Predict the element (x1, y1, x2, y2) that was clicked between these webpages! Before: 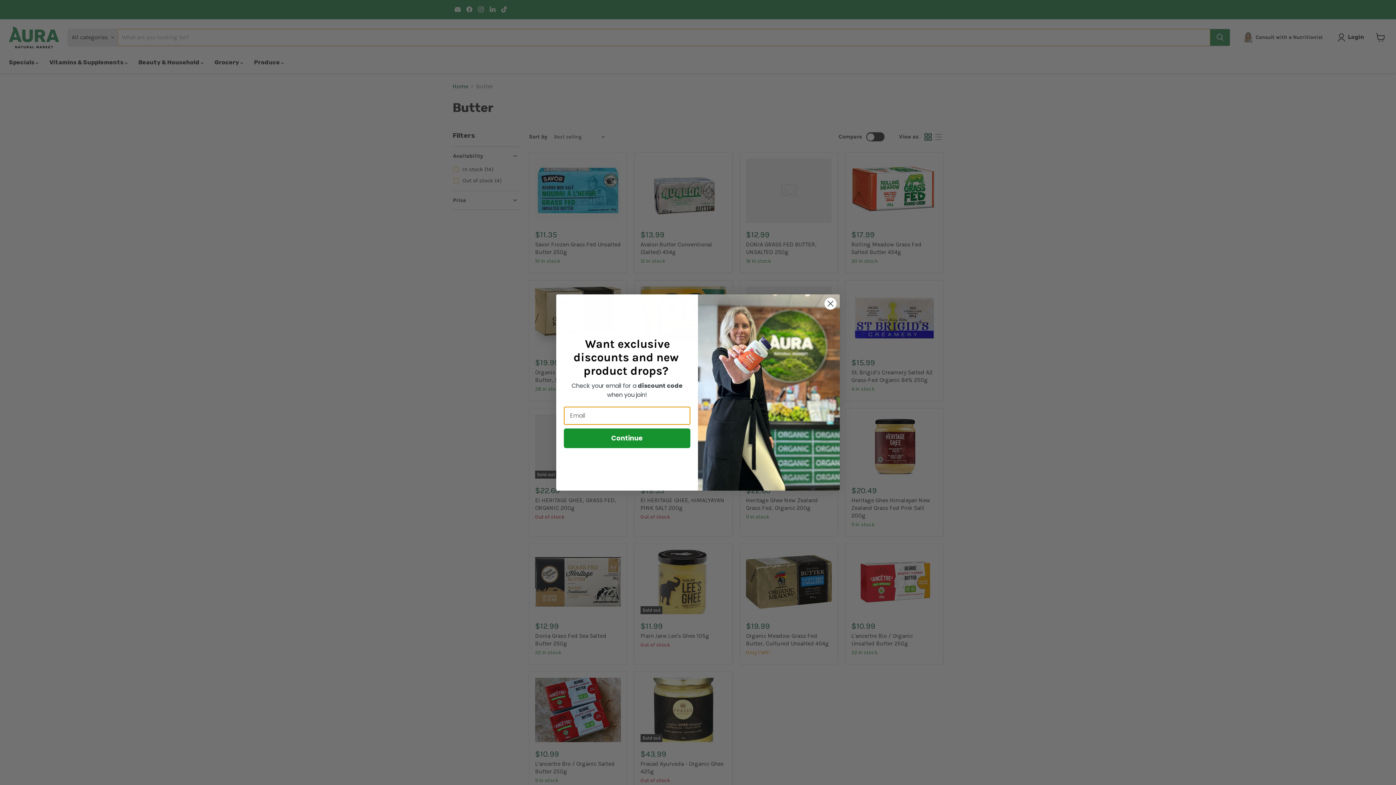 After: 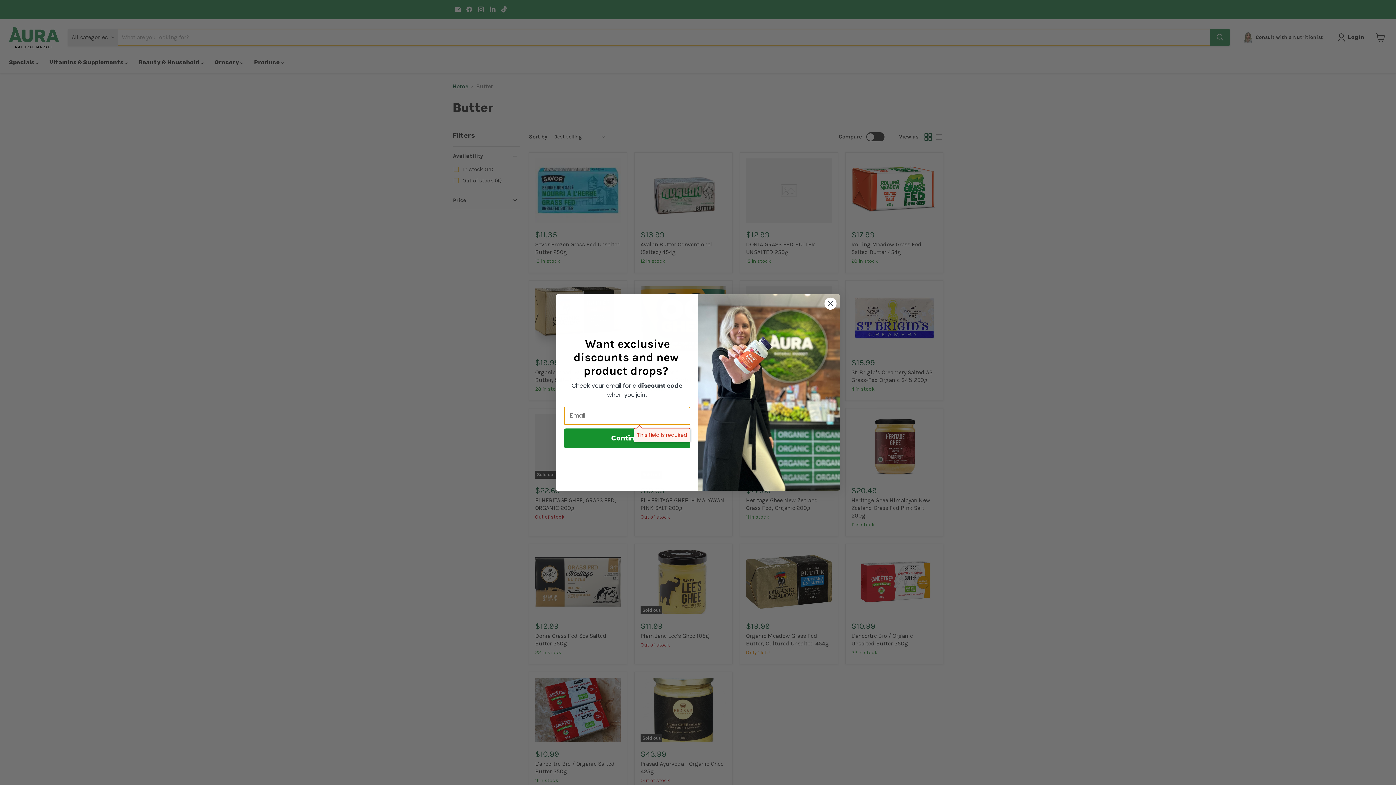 Action: label: Continue bbox: (564, 428, 690, 448)